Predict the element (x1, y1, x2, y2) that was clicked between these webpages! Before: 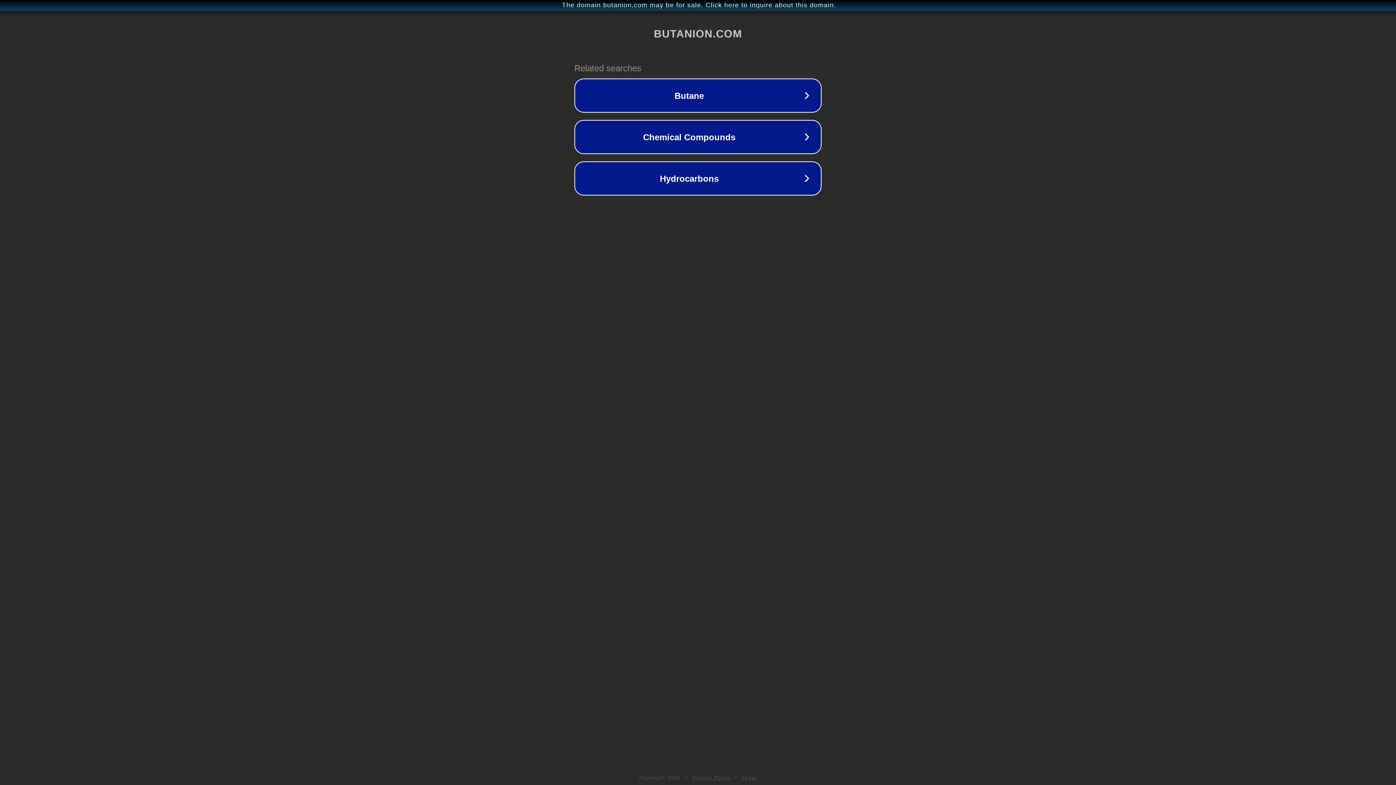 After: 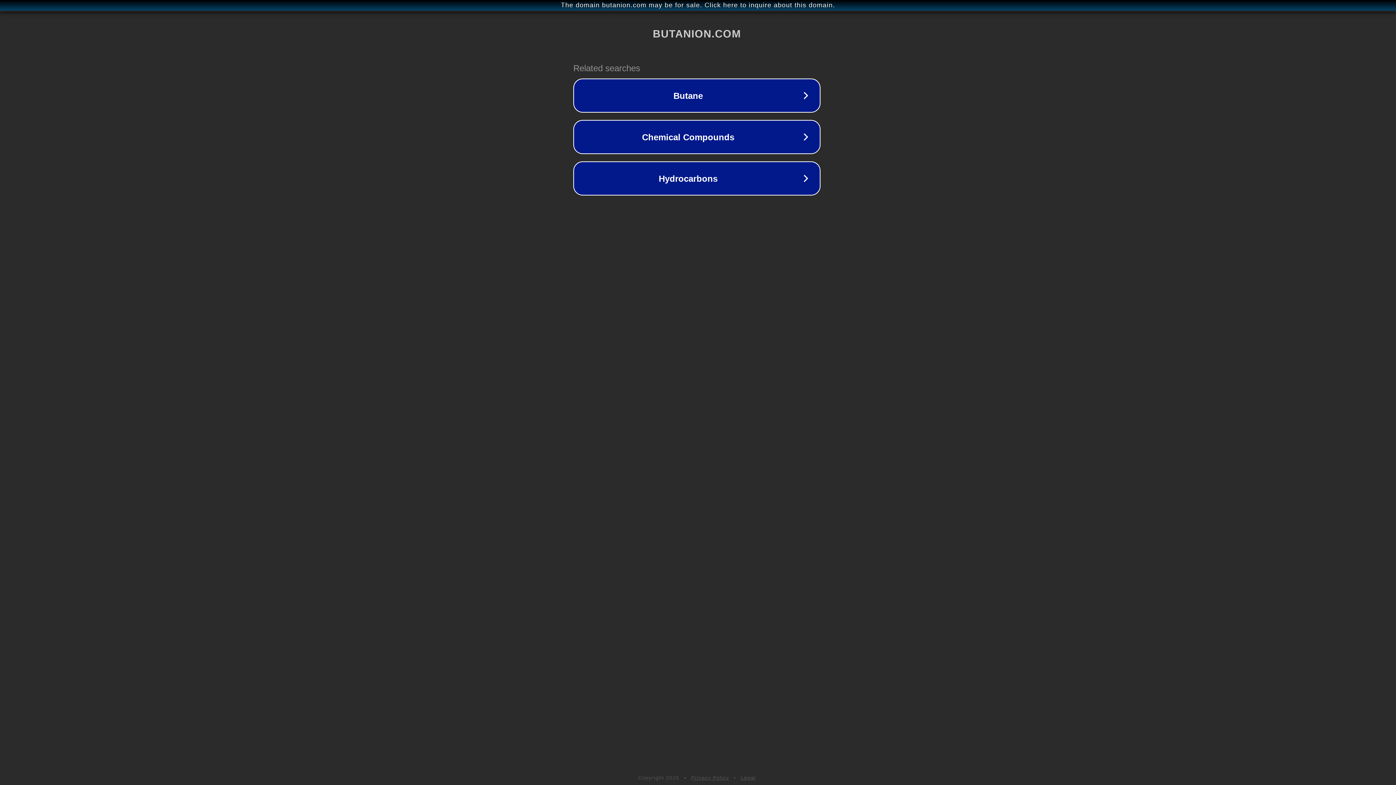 Action: bbox: (1, 1, 1397, 9) label: The domain butanion.com may be for sale. Click here to inquire about this domain.